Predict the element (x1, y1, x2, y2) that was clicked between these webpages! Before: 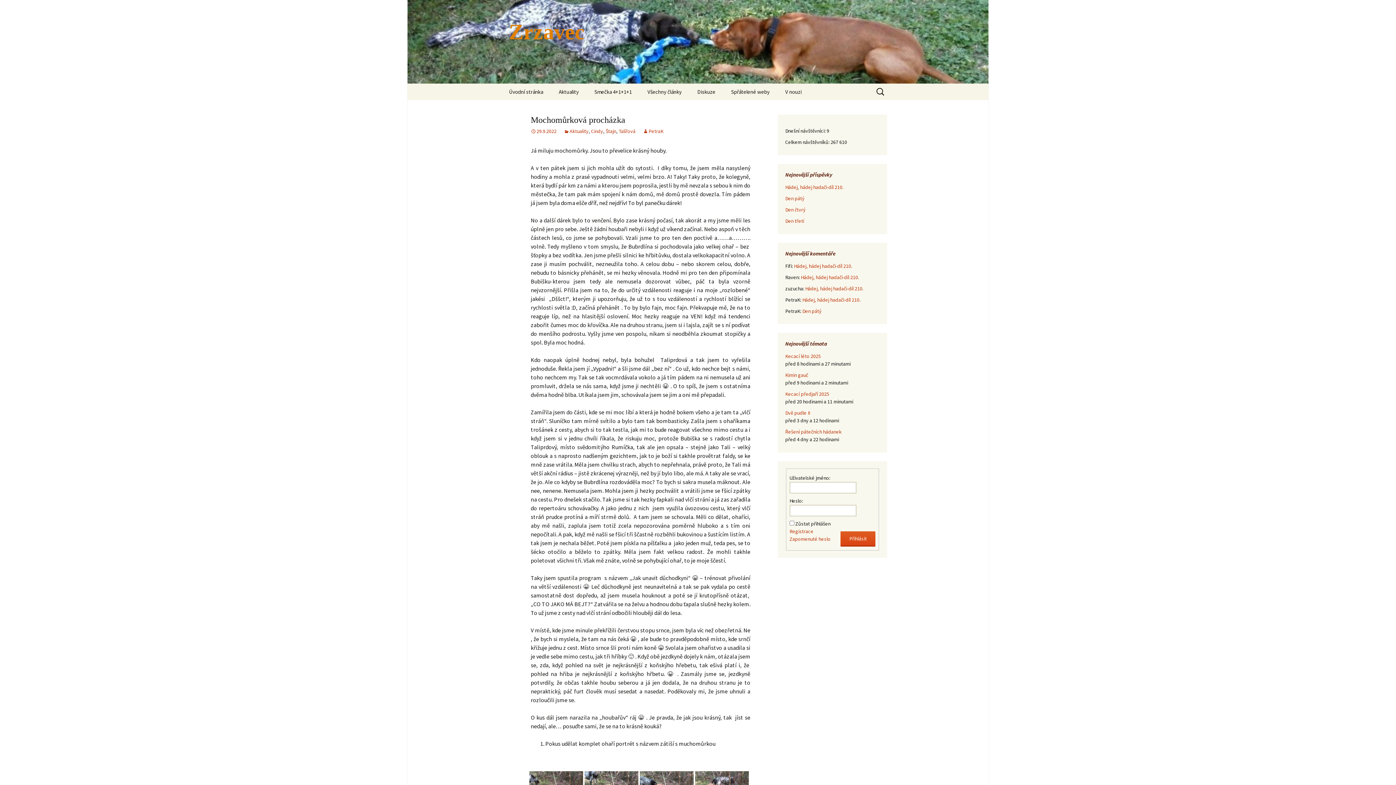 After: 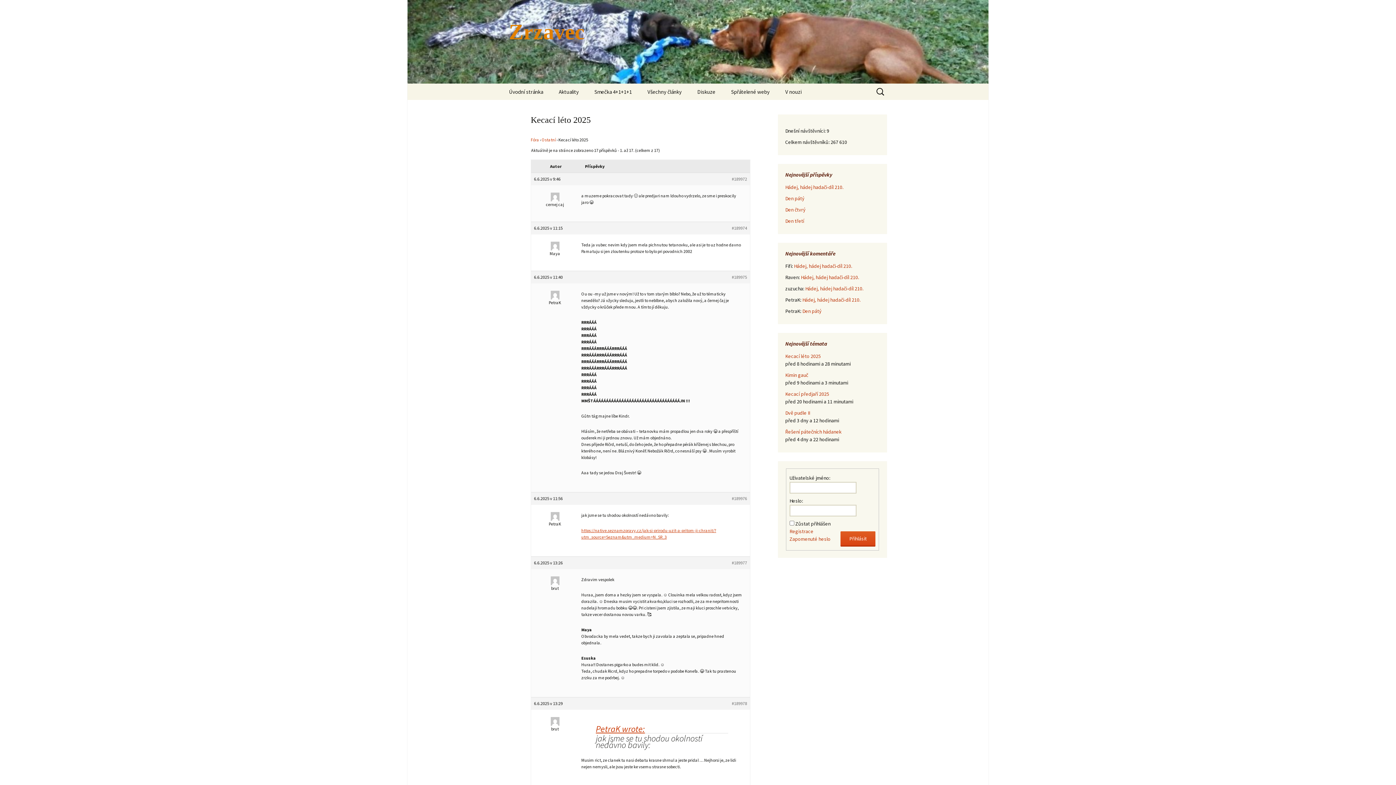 Action: label: Kecací léto 2025 bbox: (785, 353, 821, 359)